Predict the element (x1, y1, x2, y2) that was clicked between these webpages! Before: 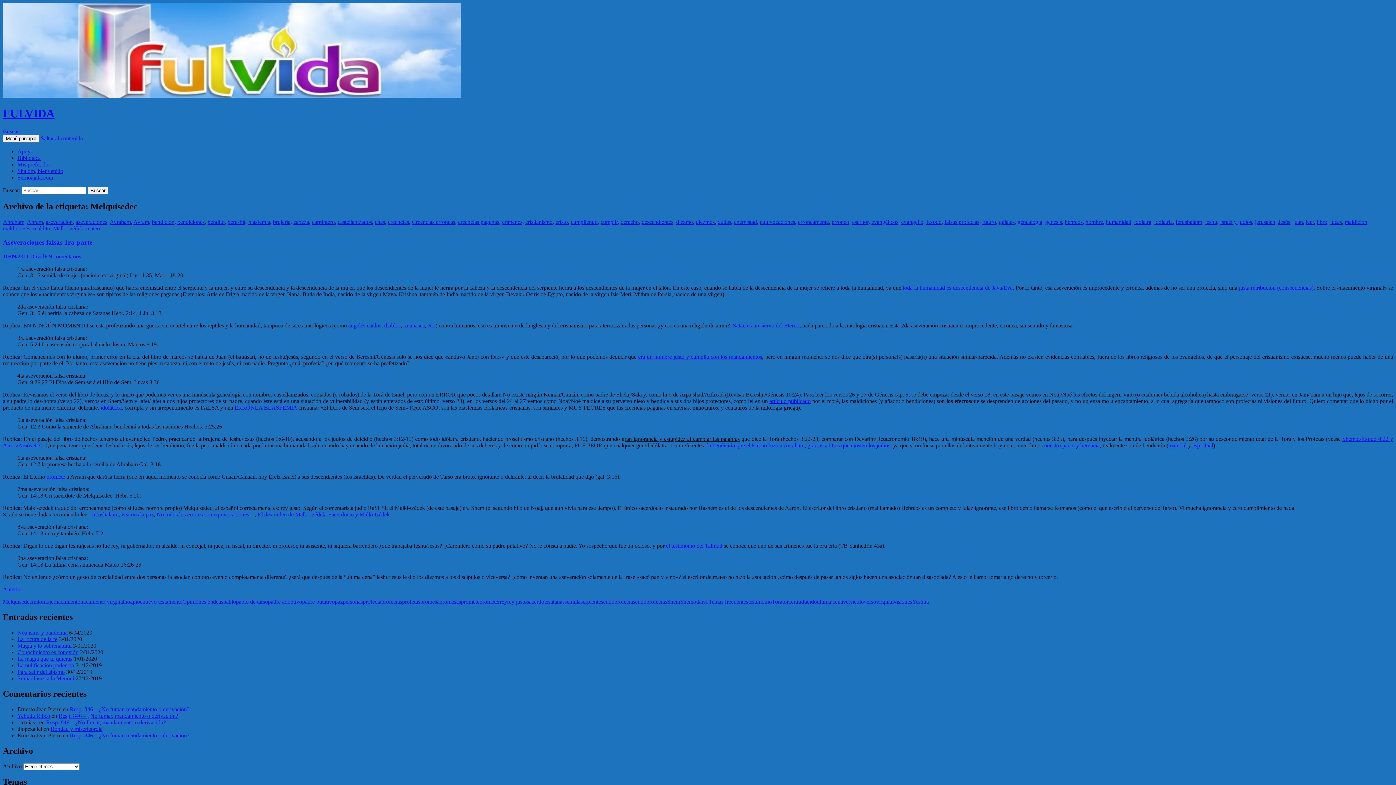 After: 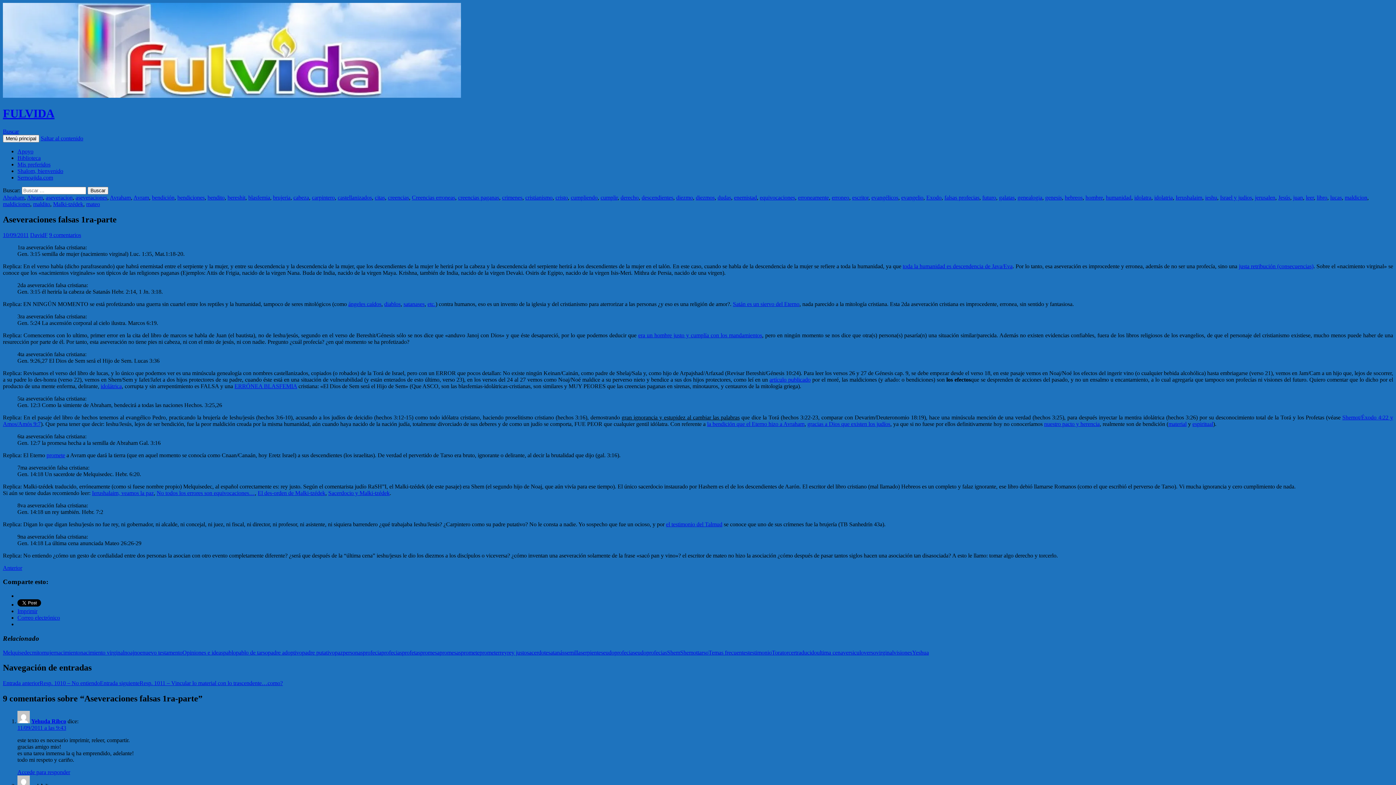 Action: bbox: (2, 238, 92, 246) label: Aseveraciones falsas 1ra-parte